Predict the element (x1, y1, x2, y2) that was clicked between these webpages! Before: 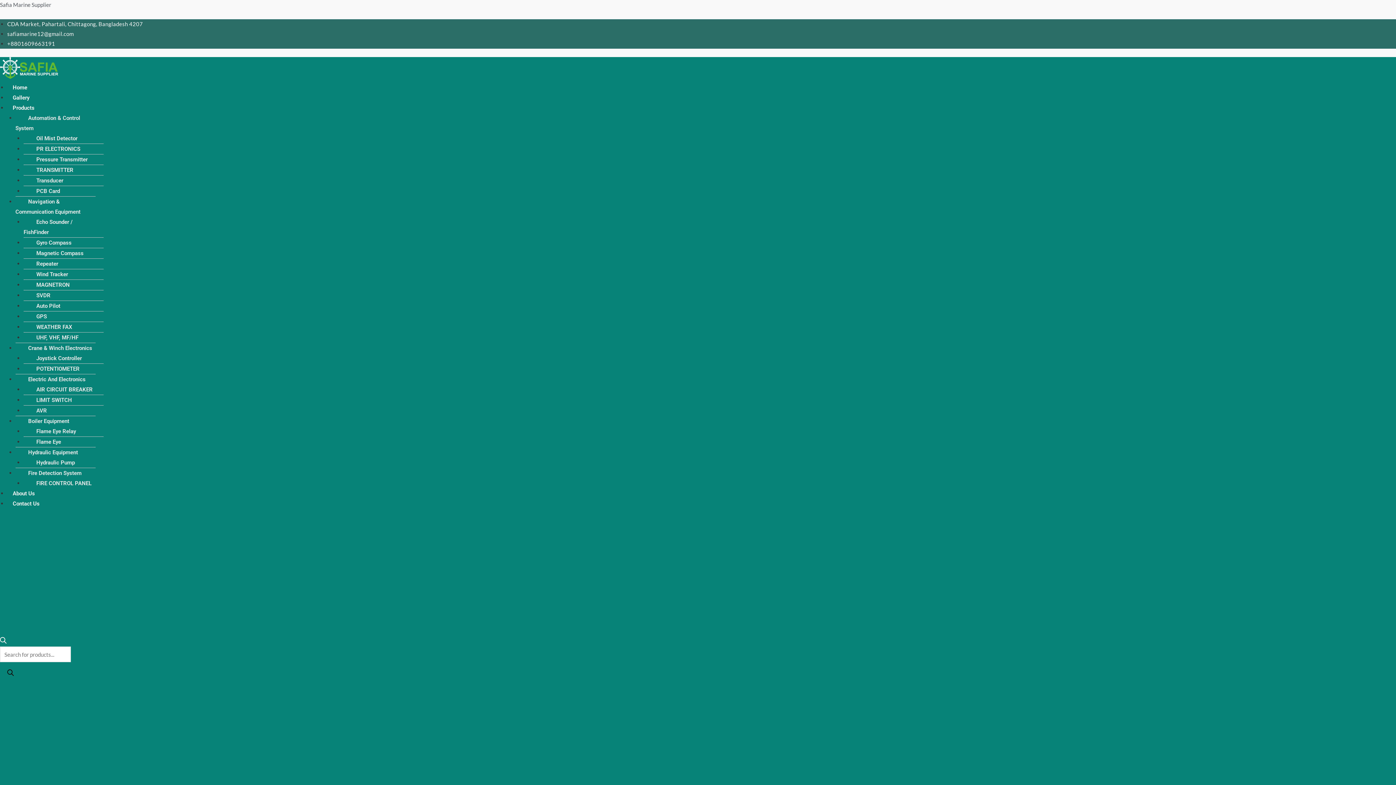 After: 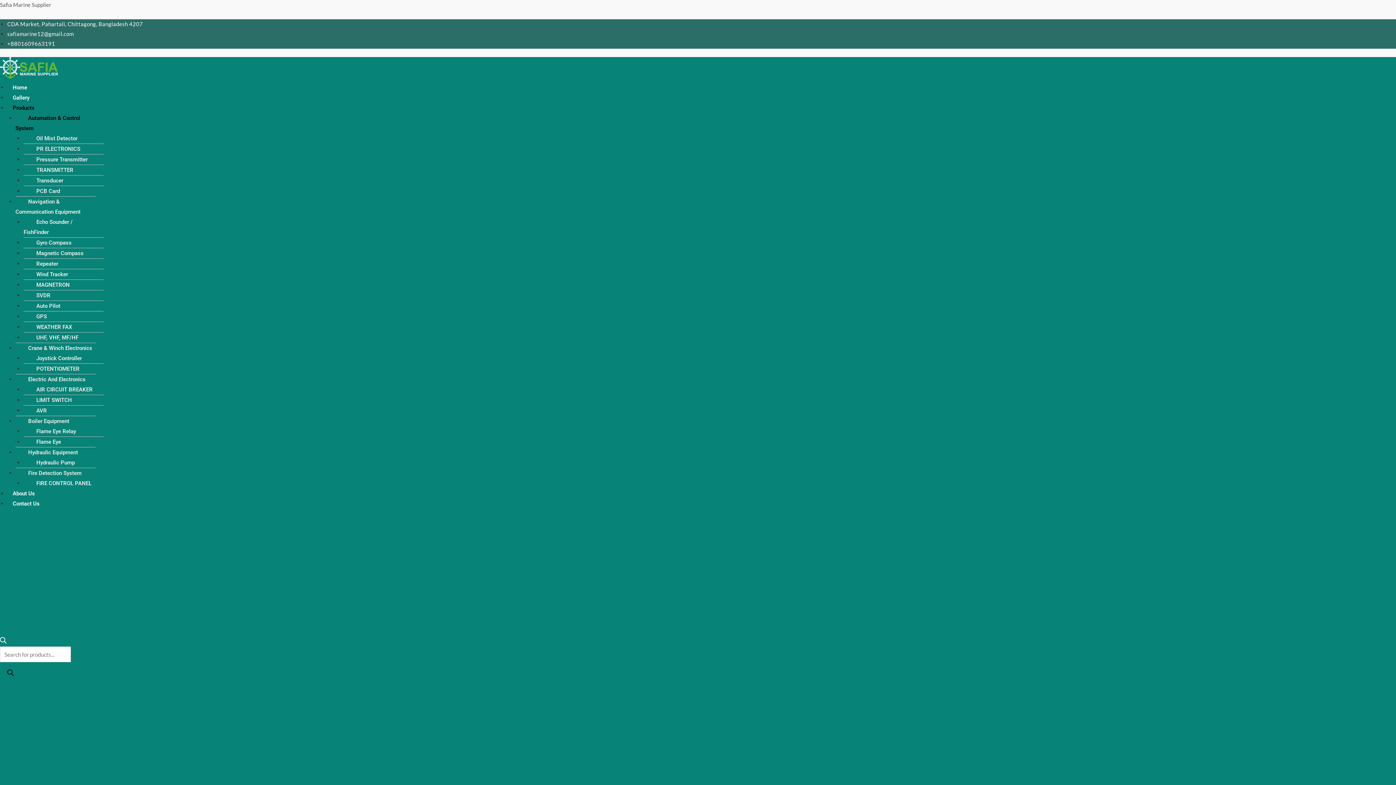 Action: bbox: (15, 109, 80, 137) label: Automation & Control System